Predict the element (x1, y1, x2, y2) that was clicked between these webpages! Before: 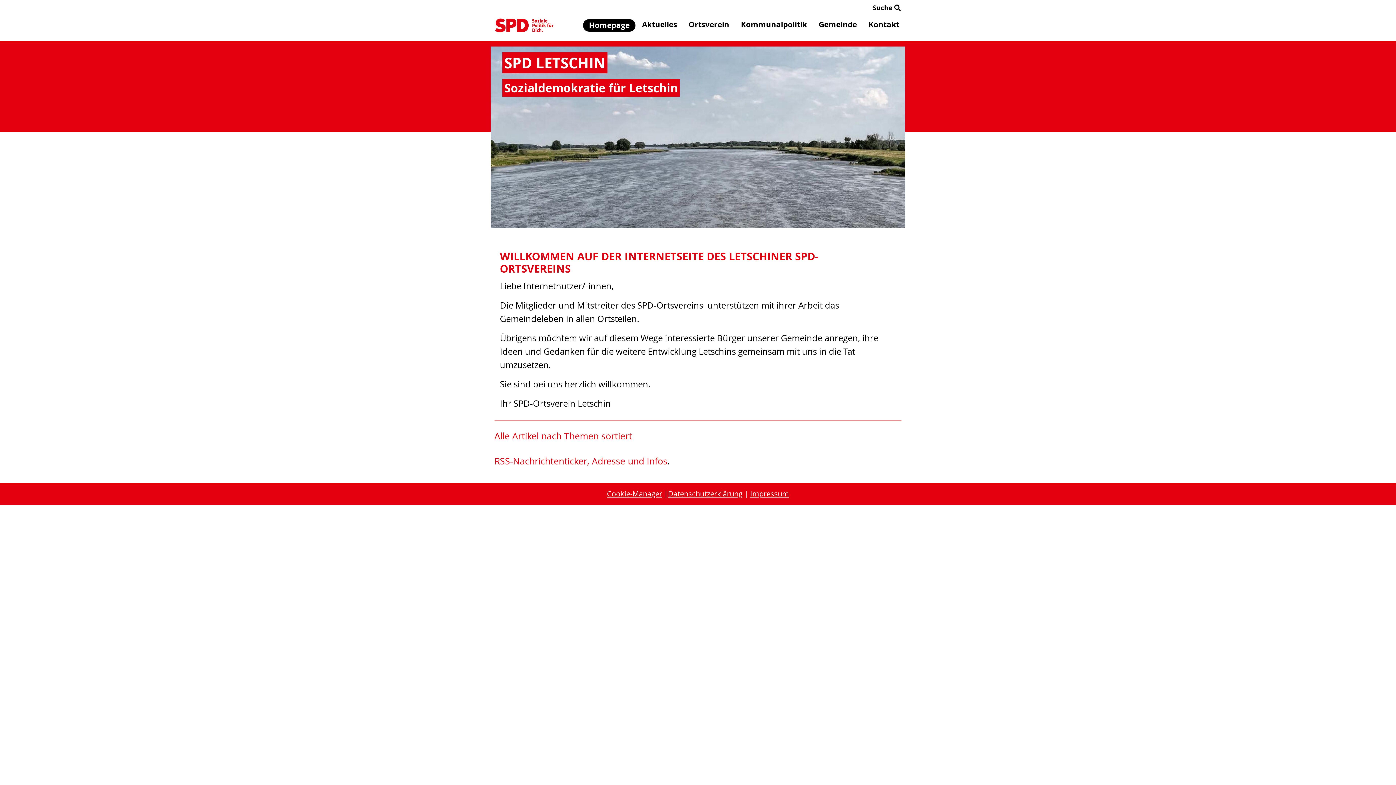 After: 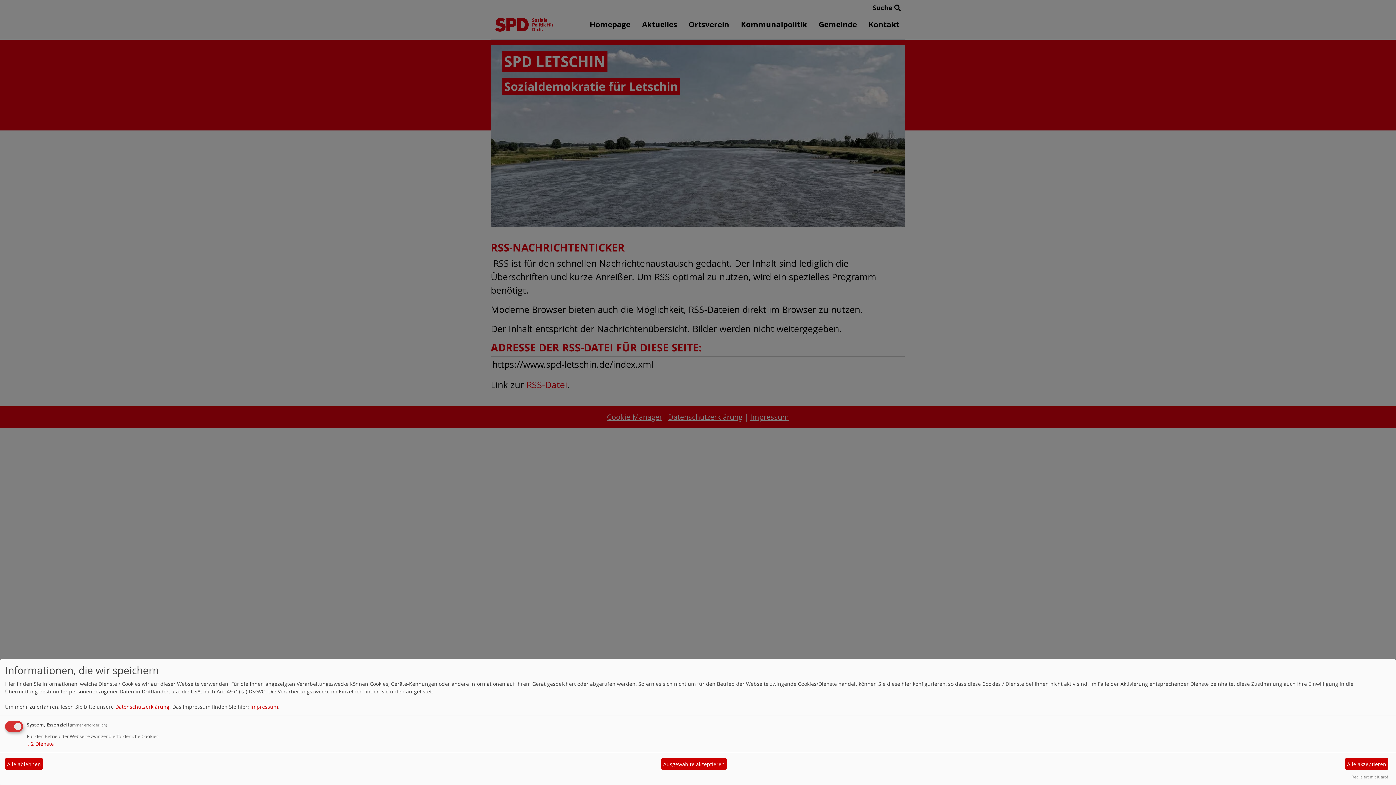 Action: label: RSS-Nachrichtenticker, Adresse und Infos bbox: (494, 455, 667, 467)